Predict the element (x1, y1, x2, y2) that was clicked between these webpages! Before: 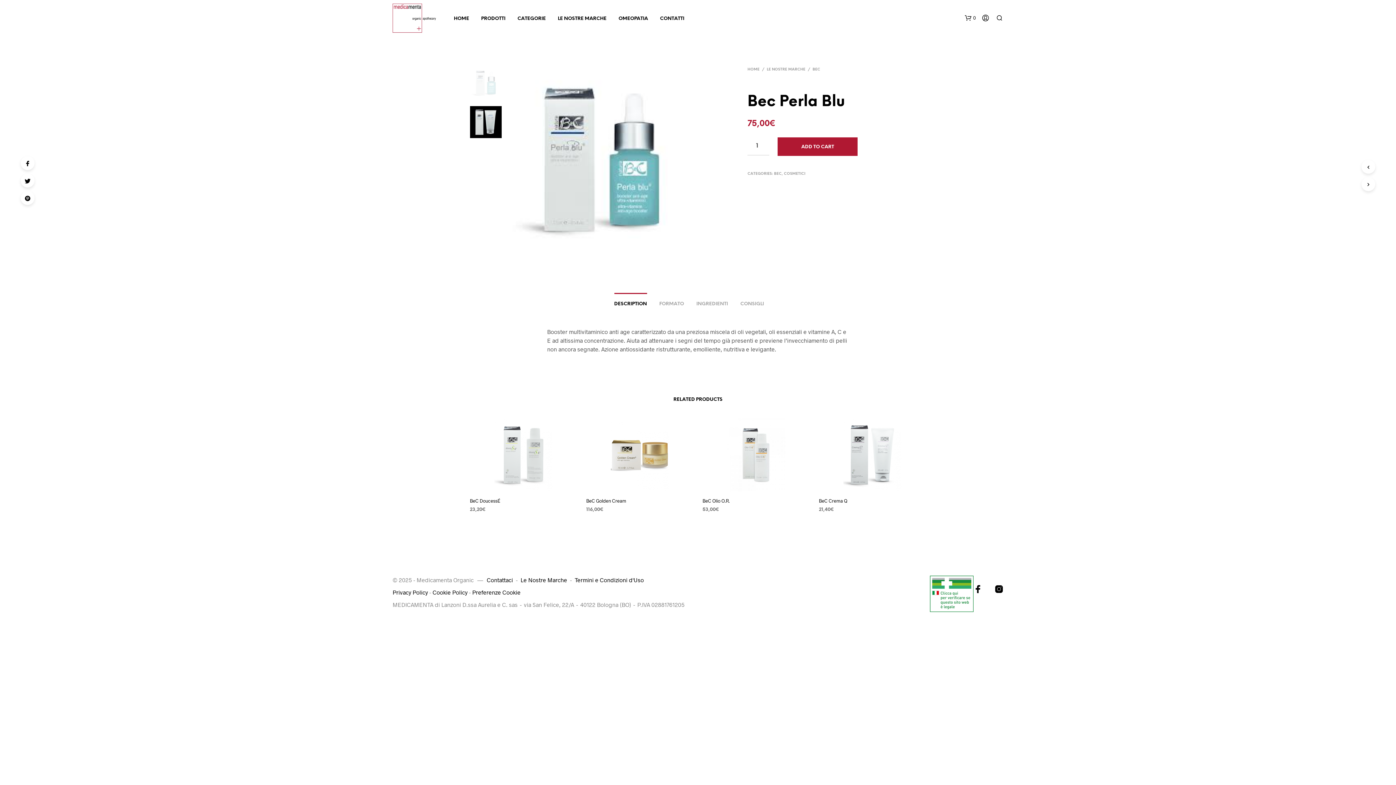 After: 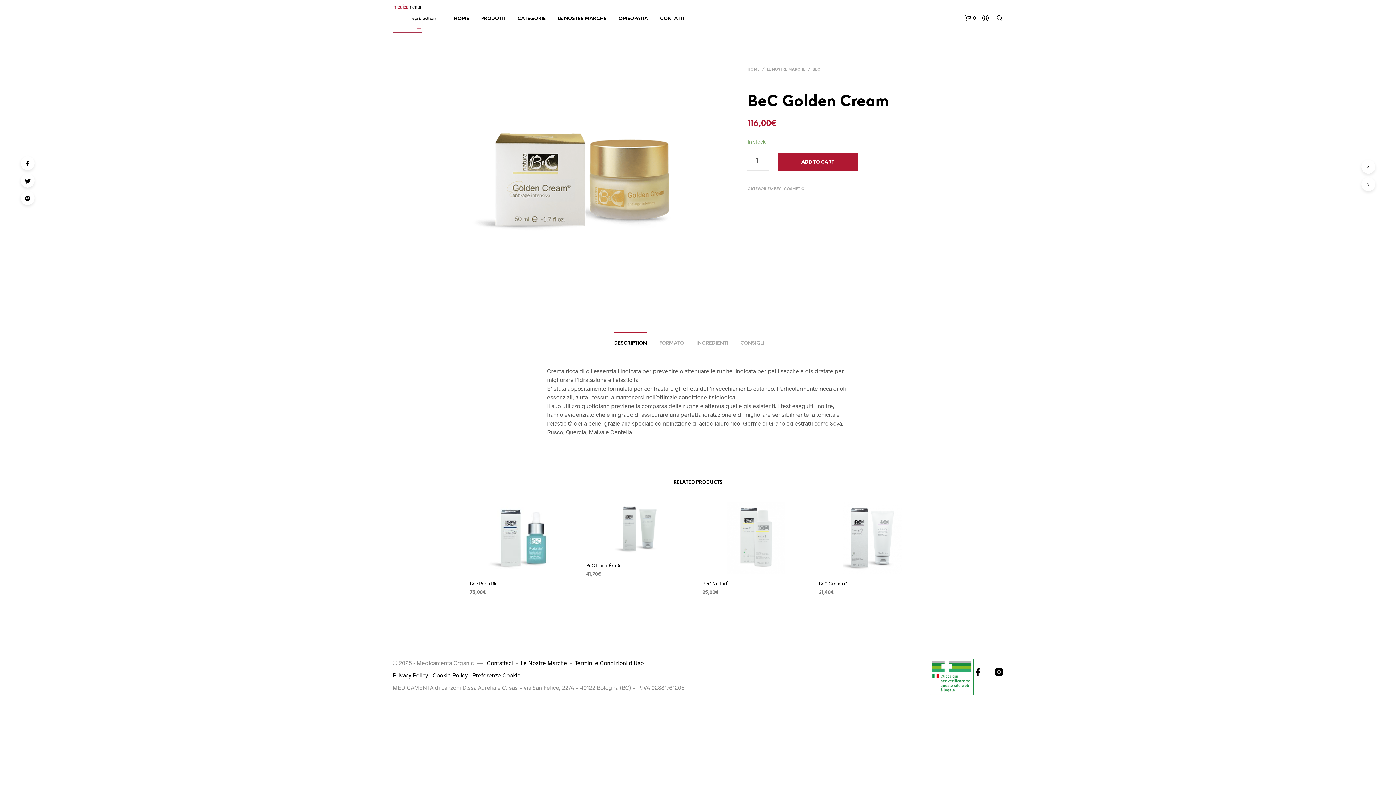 Action: bbox: (586, 497, 626, 504) label: BeC Golden Cream